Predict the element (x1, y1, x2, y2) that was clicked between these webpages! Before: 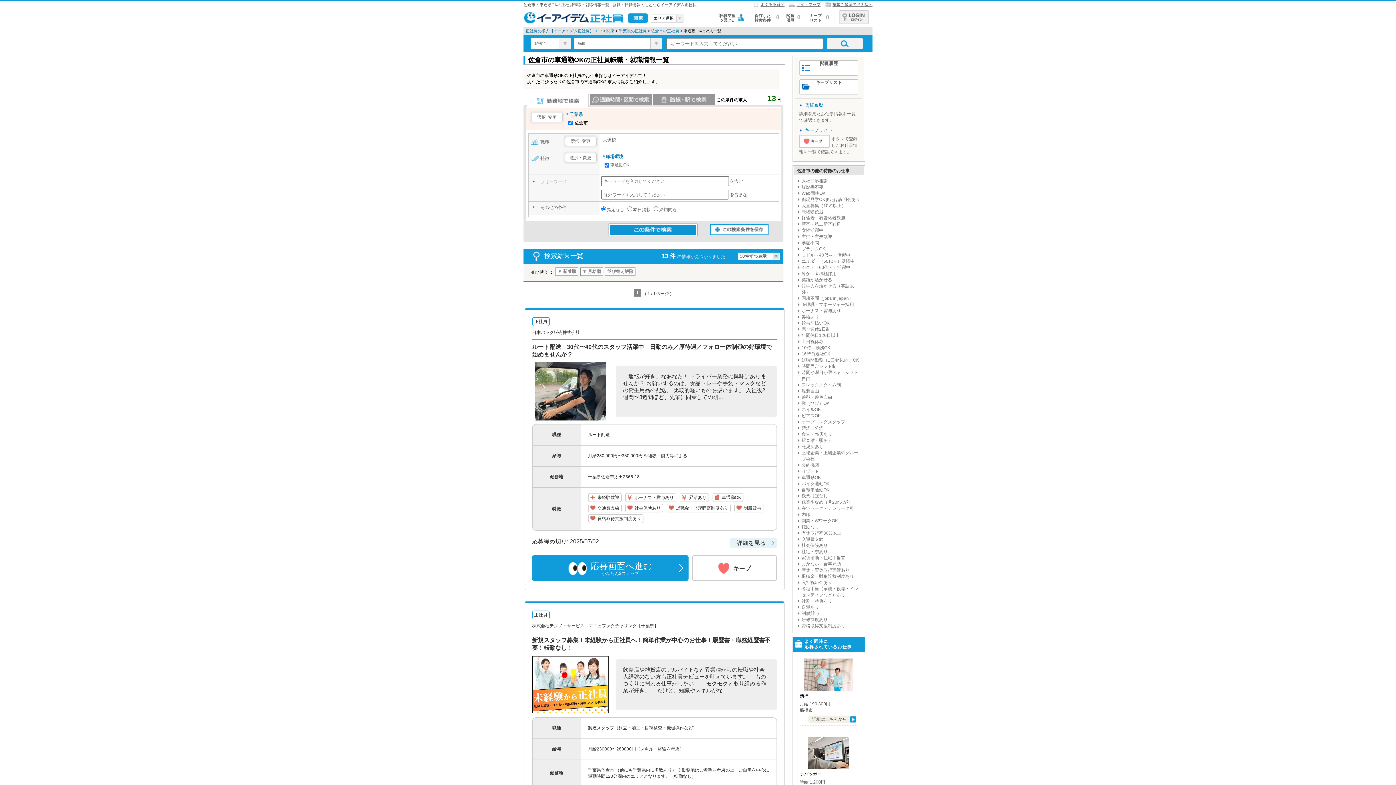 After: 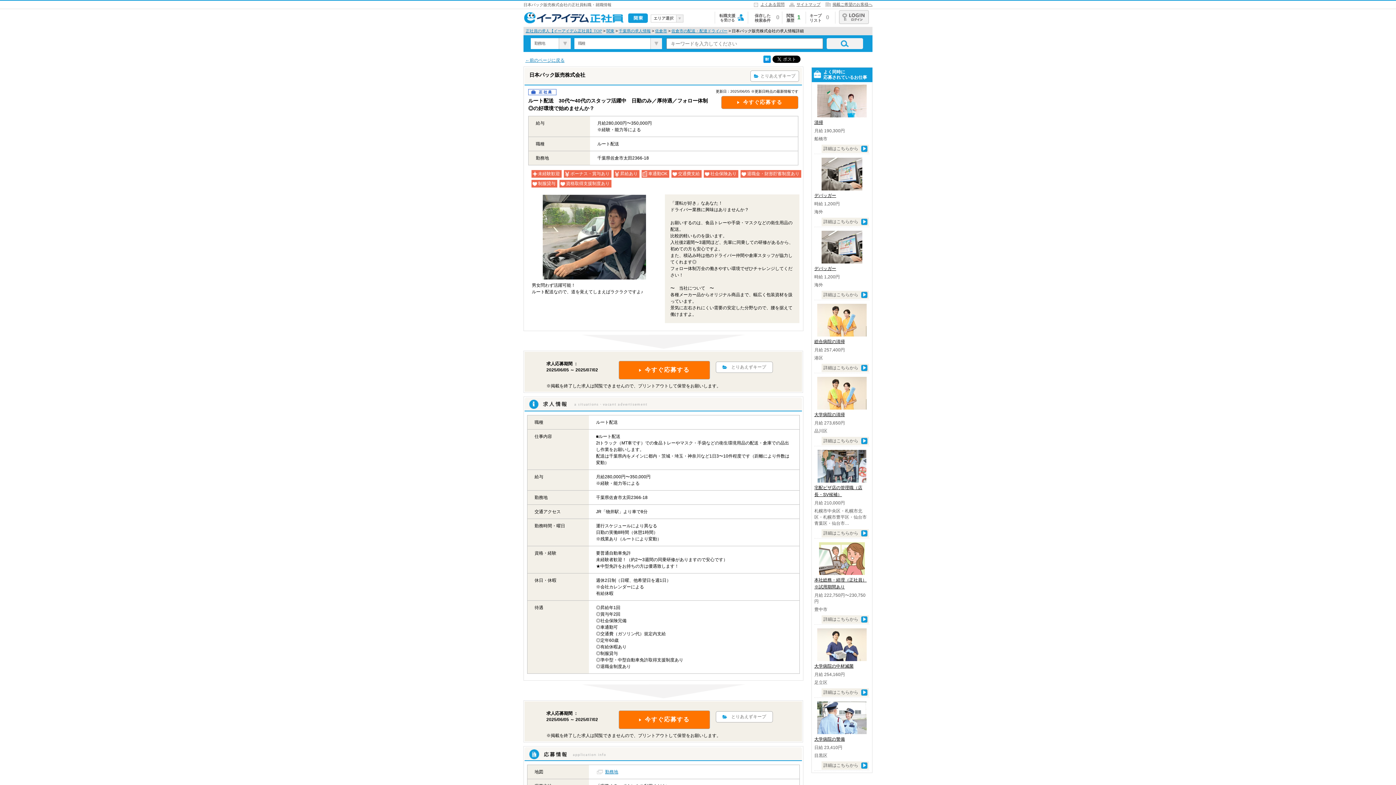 Action: label: 詳細を見る bbox: (729, 538, 776, 548)